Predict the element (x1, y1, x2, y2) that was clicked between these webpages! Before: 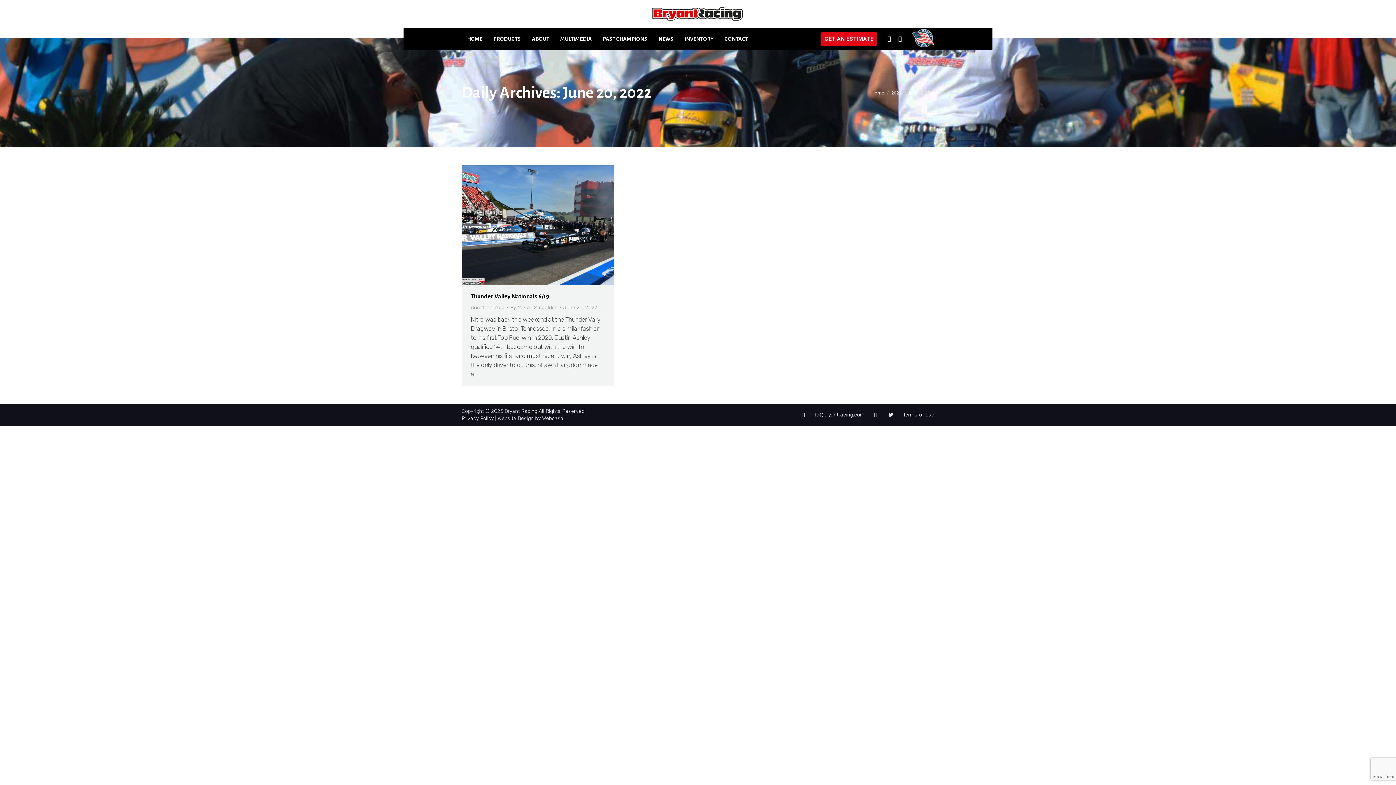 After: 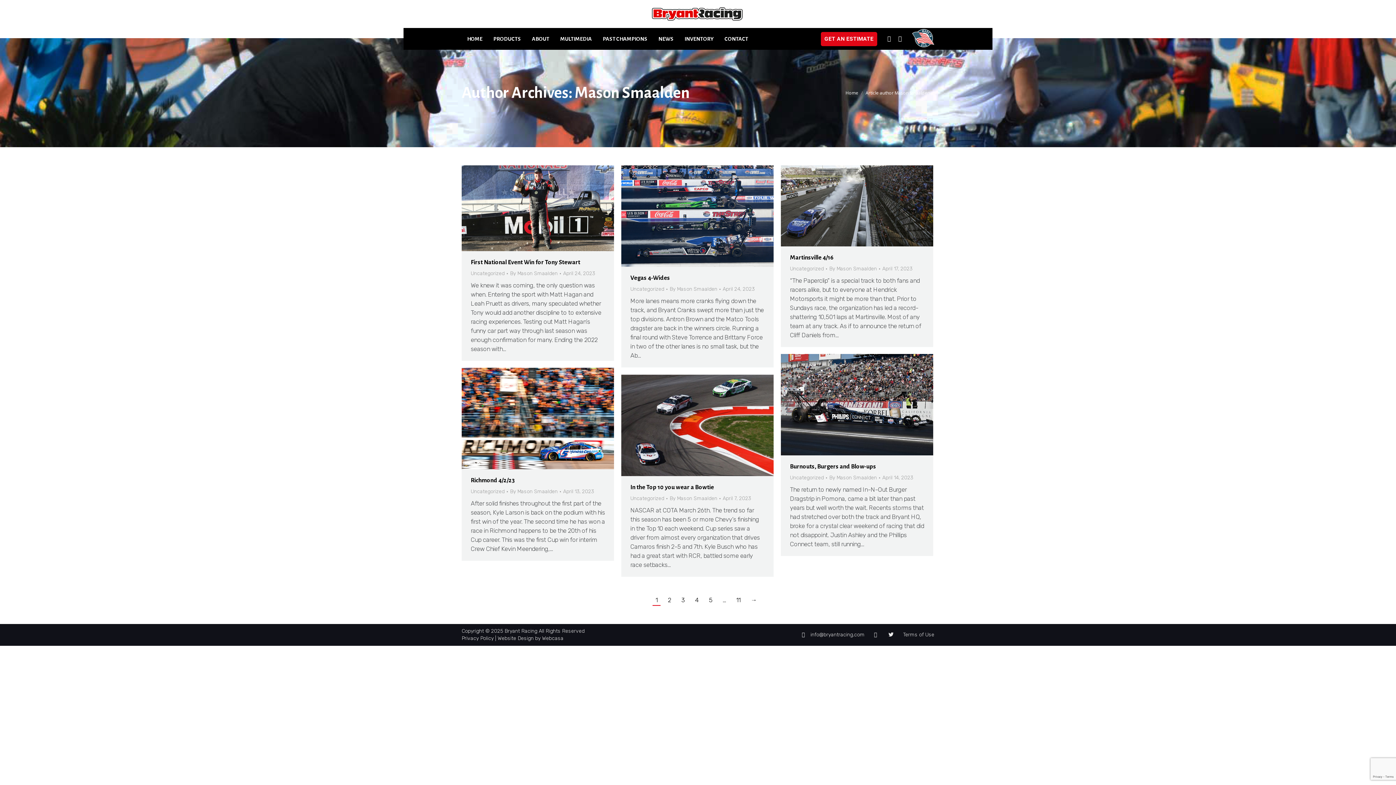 Action: label: By Mason Smaalden bbox: (510, 304, 561, 311)